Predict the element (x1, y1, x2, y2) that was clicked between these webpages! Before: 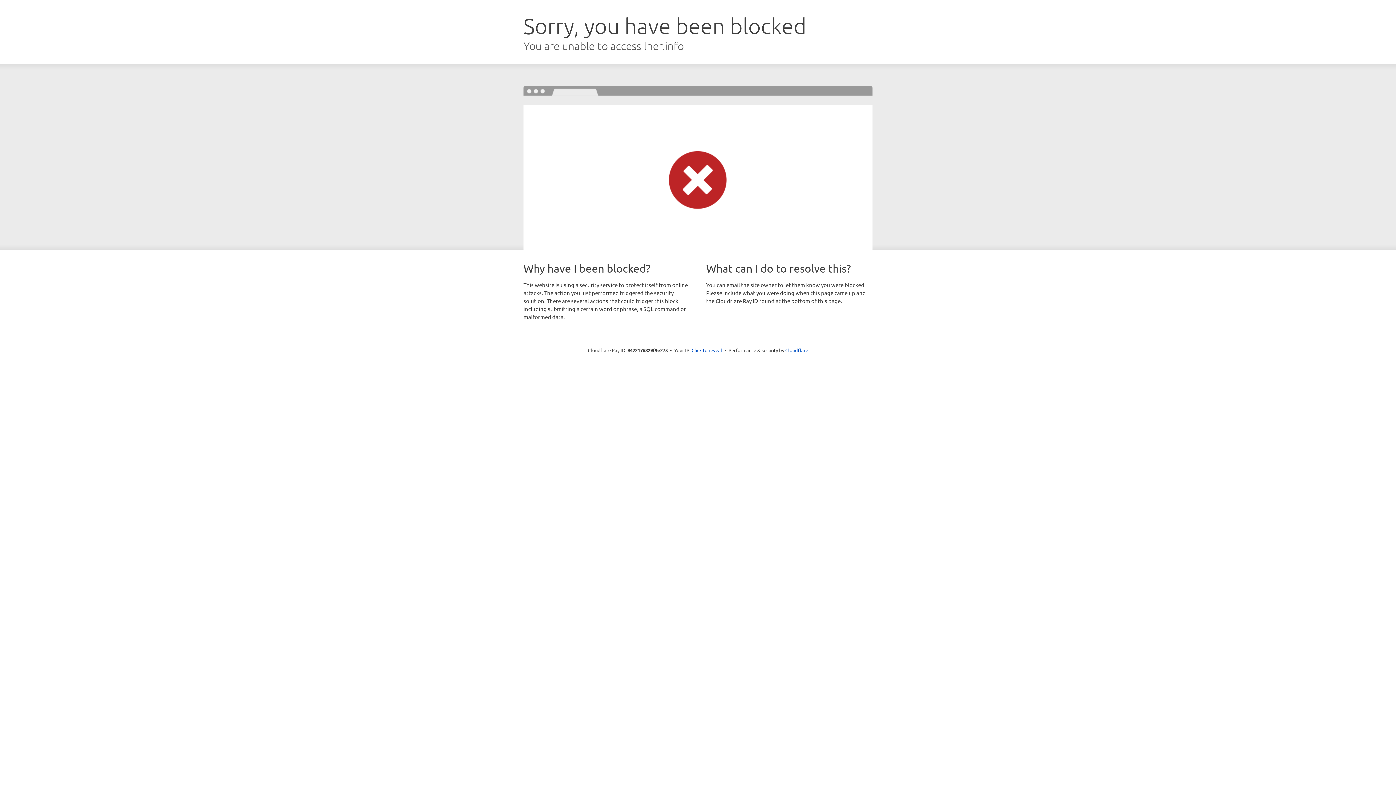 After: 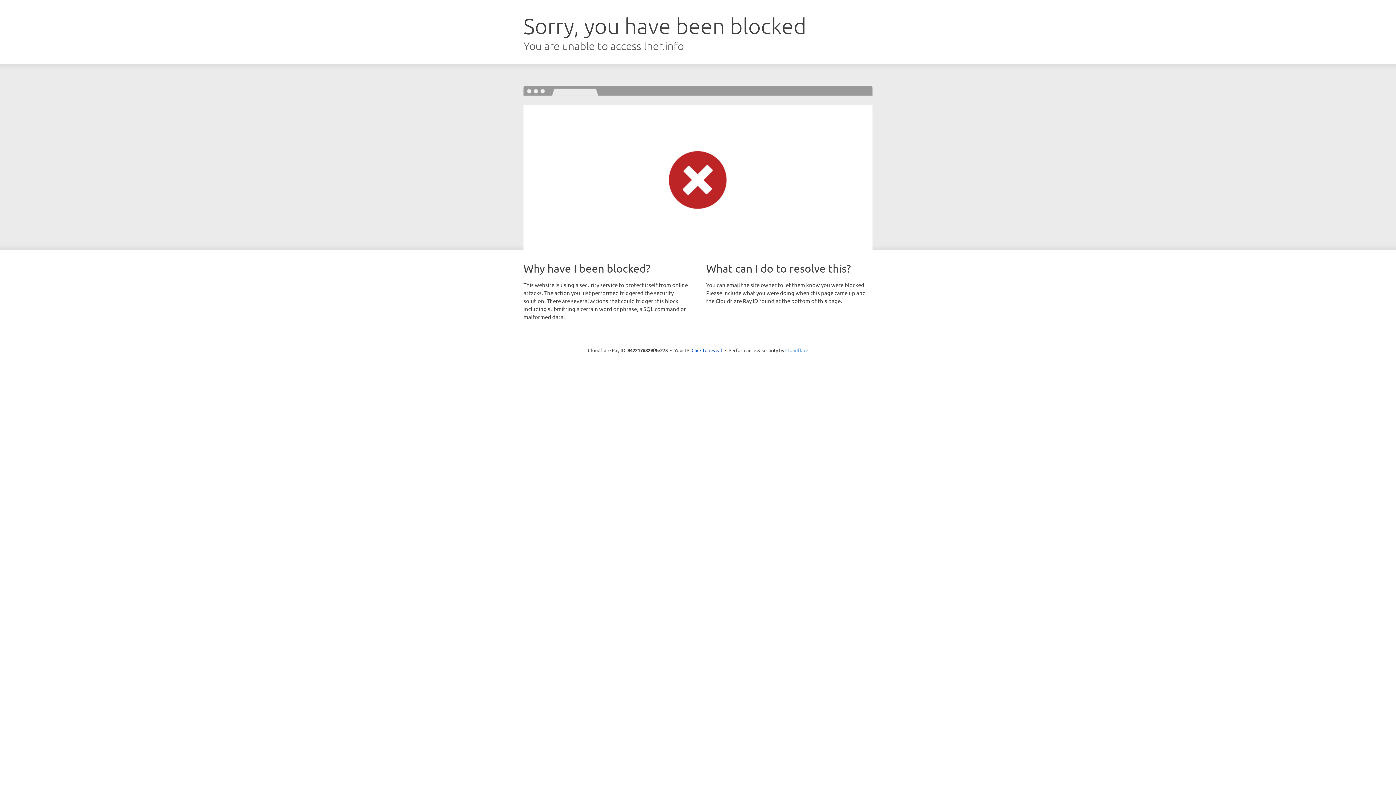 Action: bbox: (785, 347, 808, 353) label: Cloudflare